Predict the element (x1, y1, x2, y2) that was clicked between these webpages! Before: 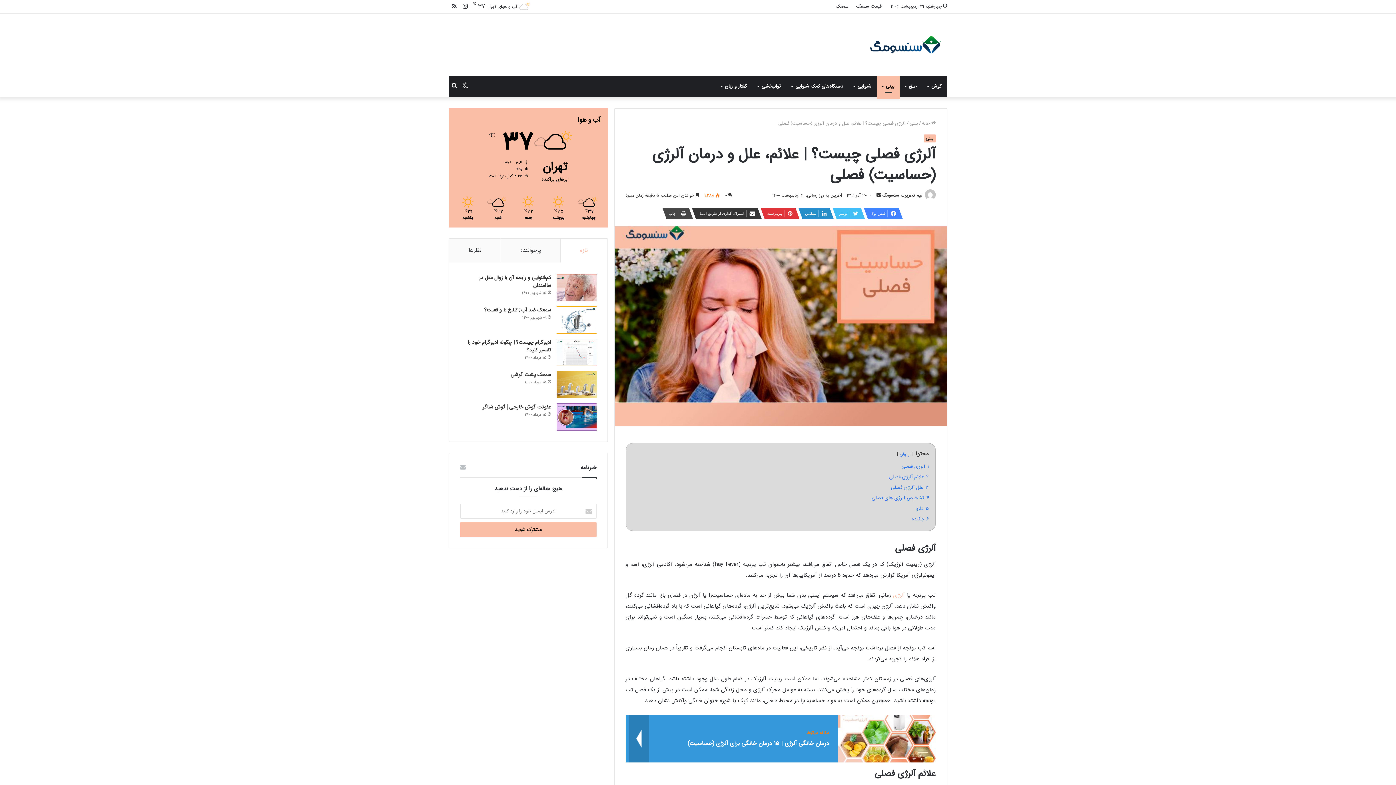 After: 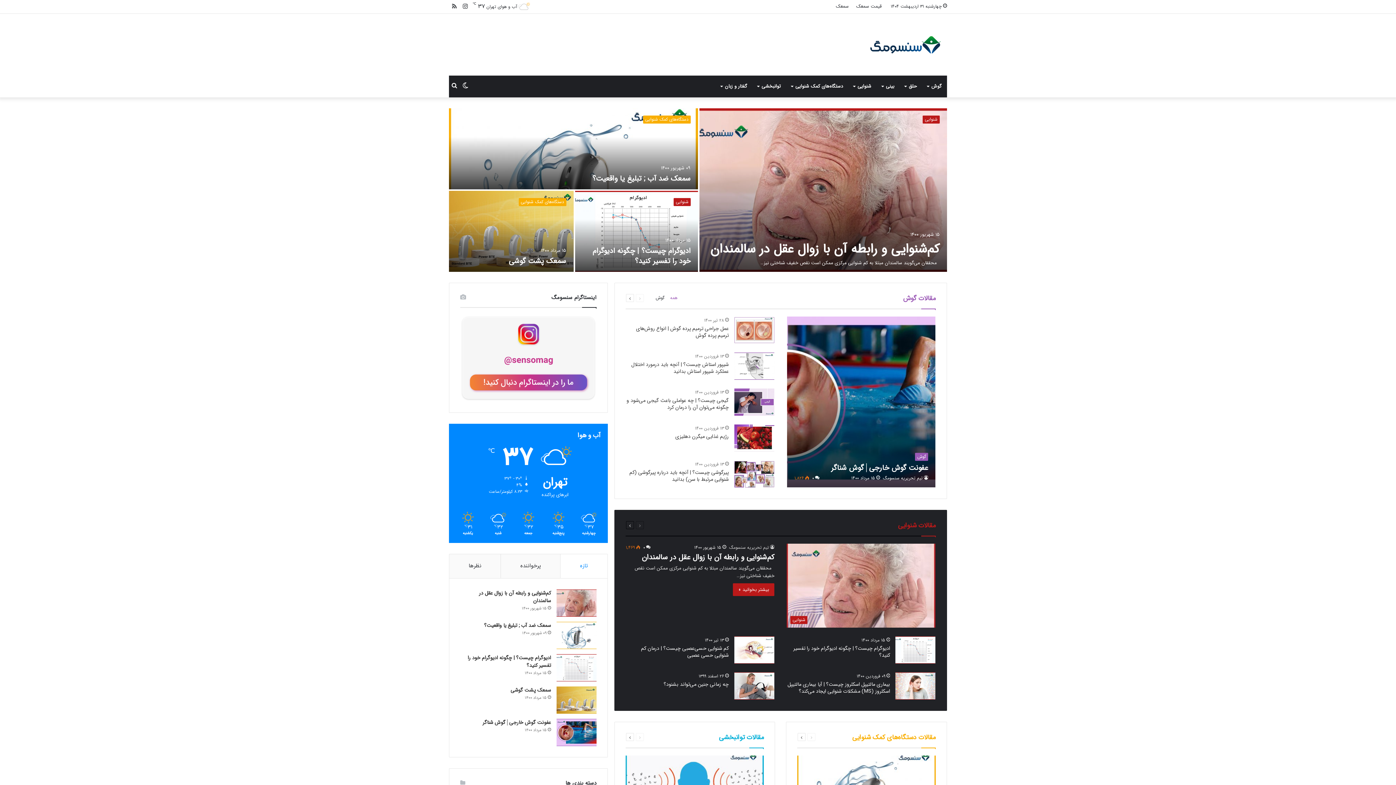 Action: bbox: (922, 119, 936, 127) label:  خانه